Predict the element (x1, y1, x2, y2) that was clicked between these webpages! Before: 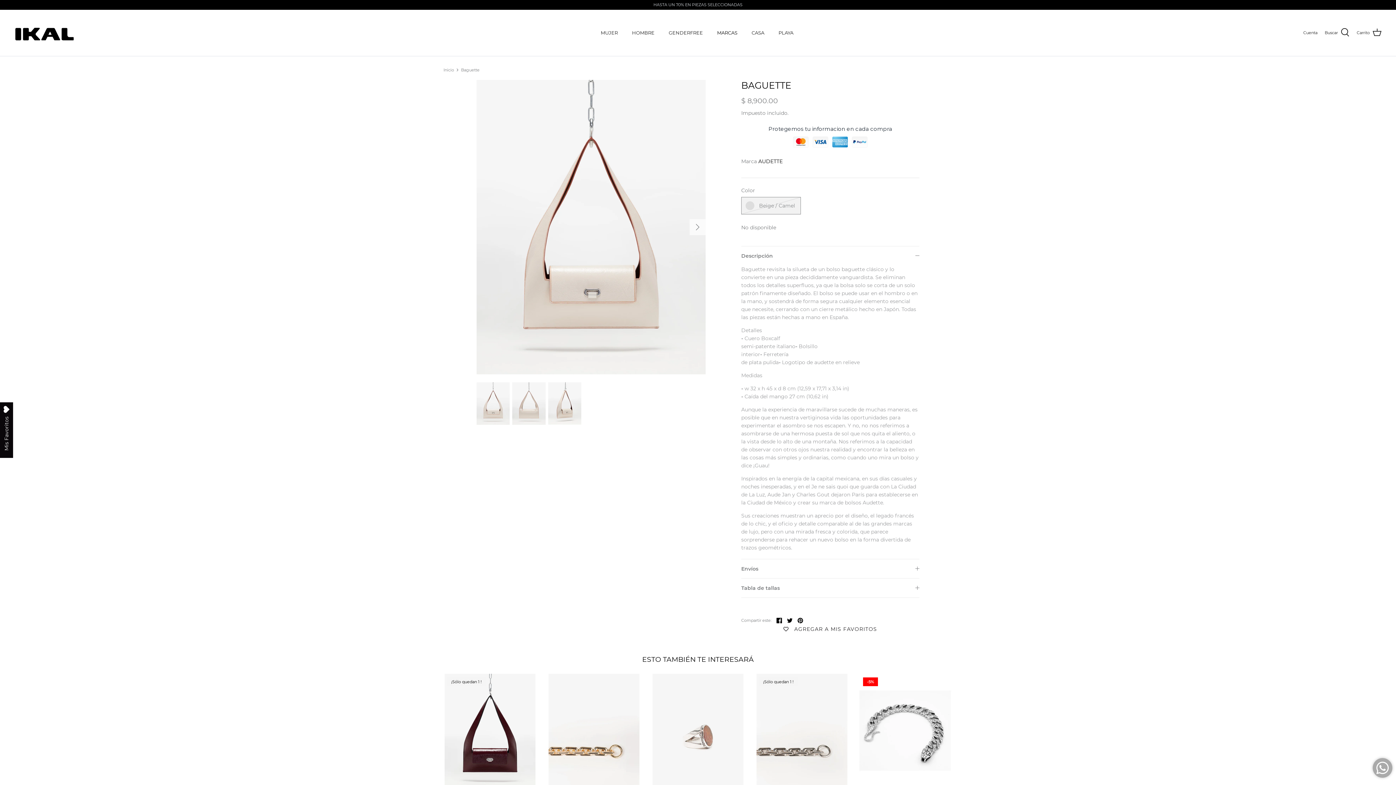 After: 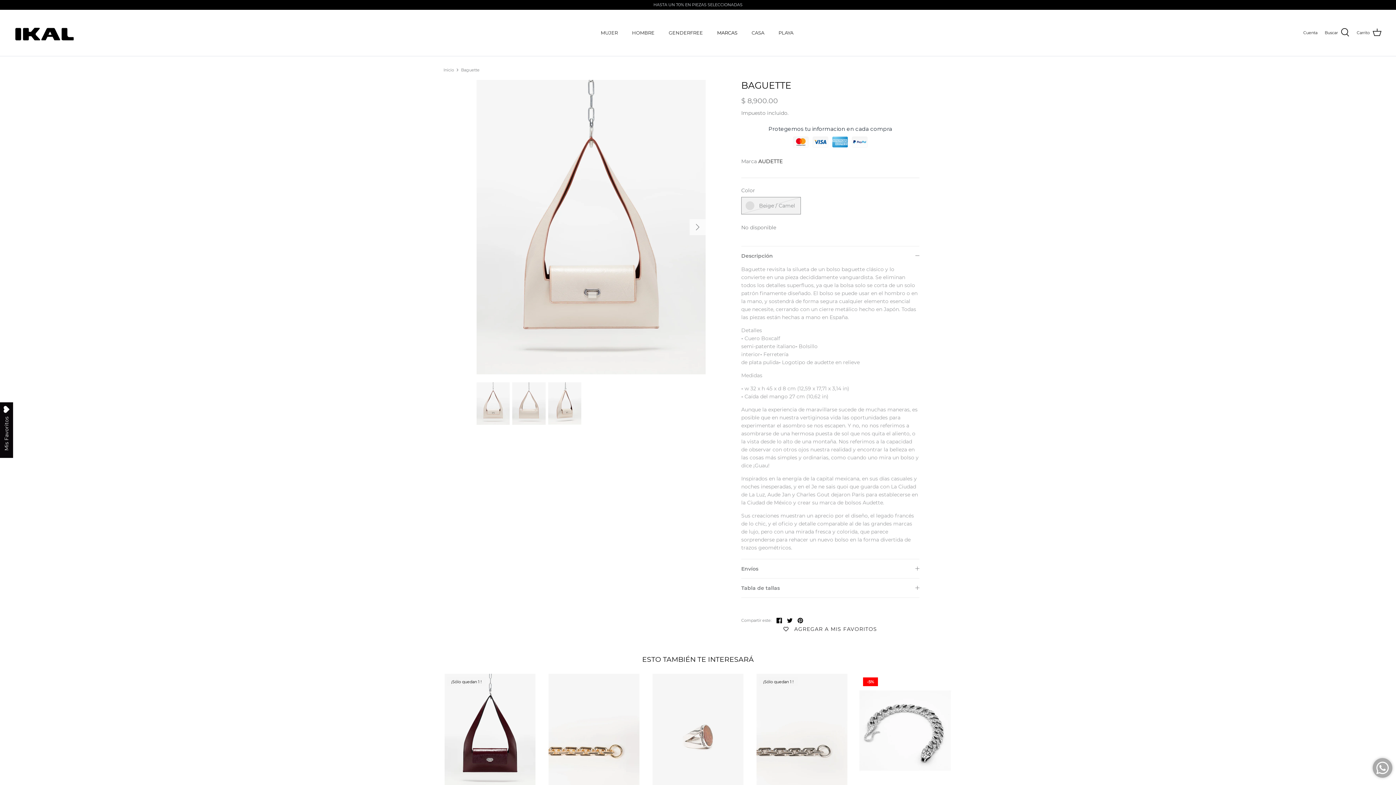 Action: label: Open Wishlist bbox: (0, 402, 13, 458)